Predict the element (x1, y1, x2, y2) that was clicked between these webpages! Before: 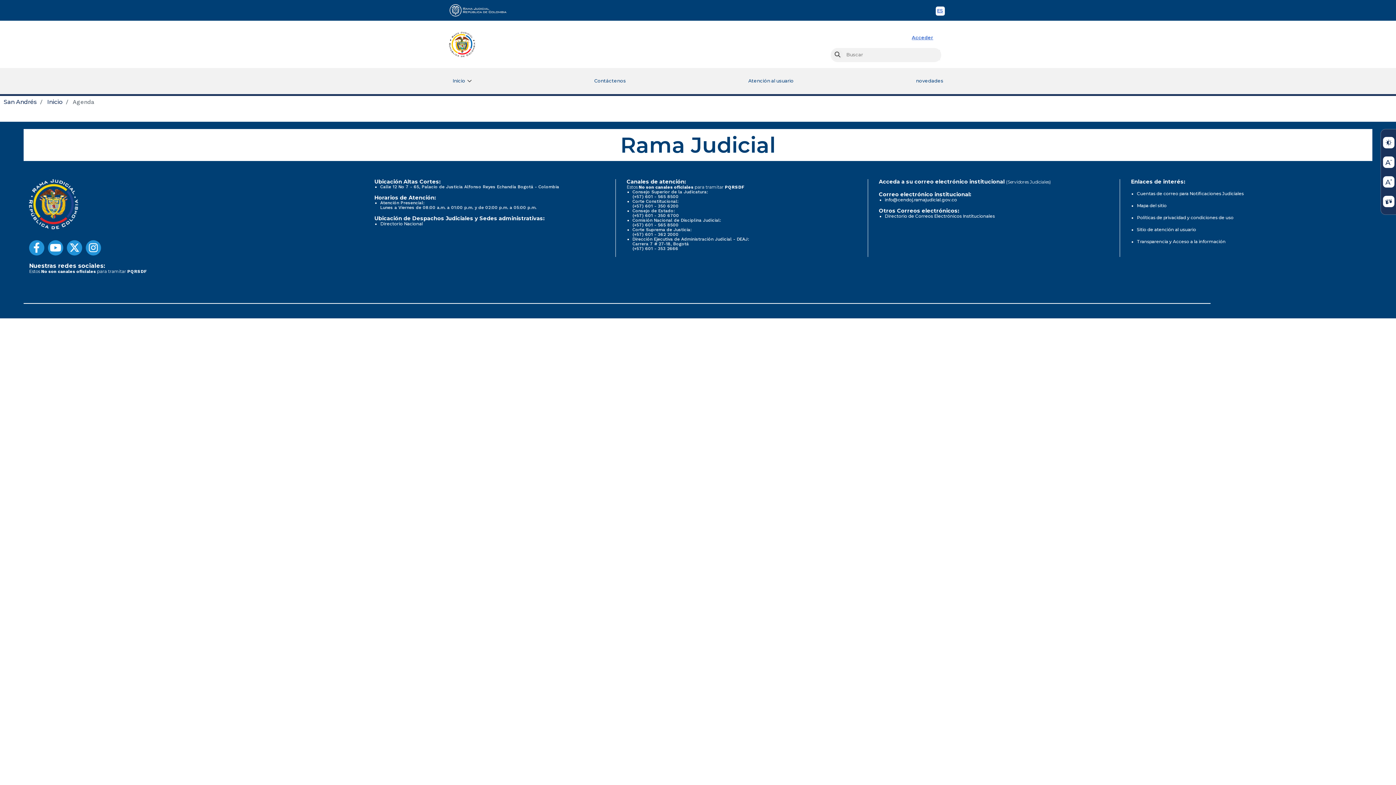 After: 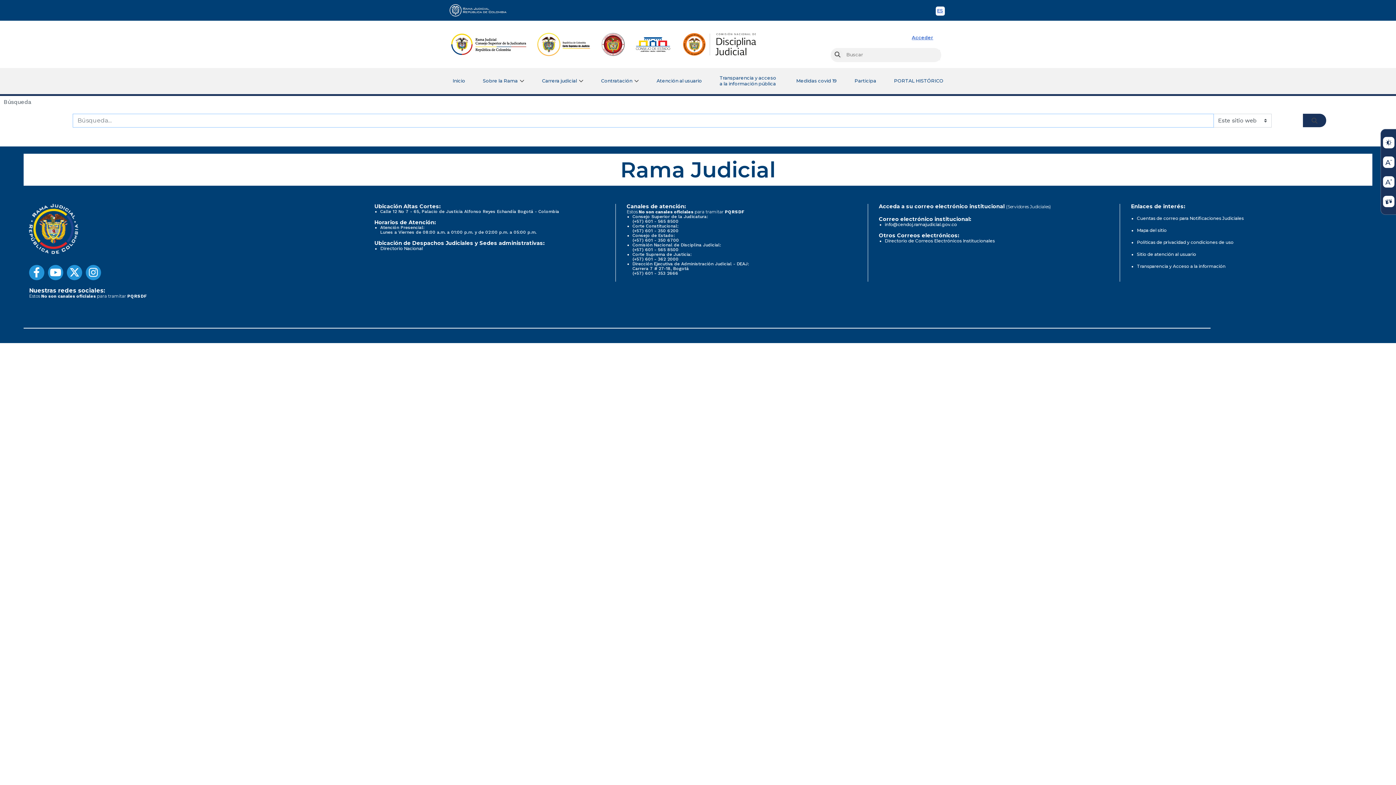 Action: bbox: (832, 50, 842, 59) label: Search